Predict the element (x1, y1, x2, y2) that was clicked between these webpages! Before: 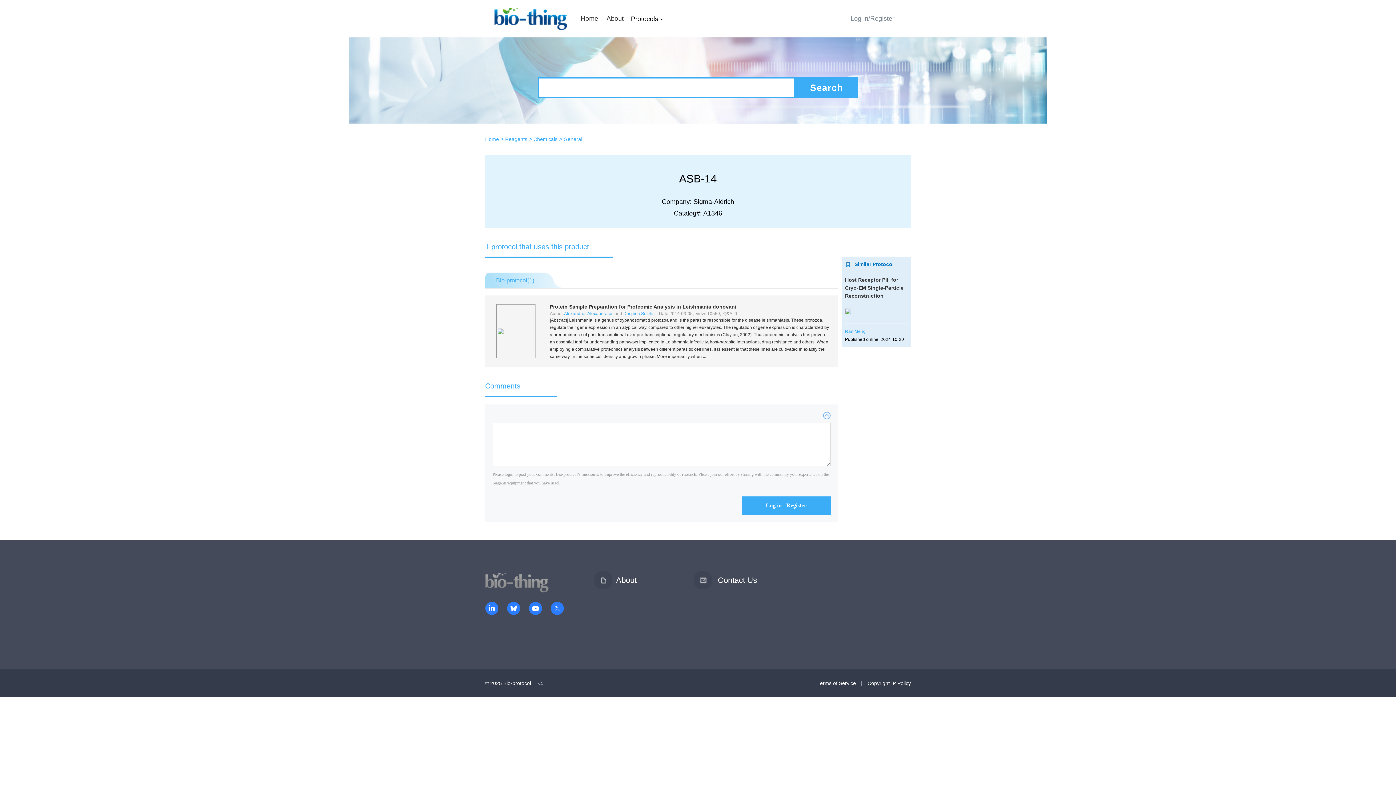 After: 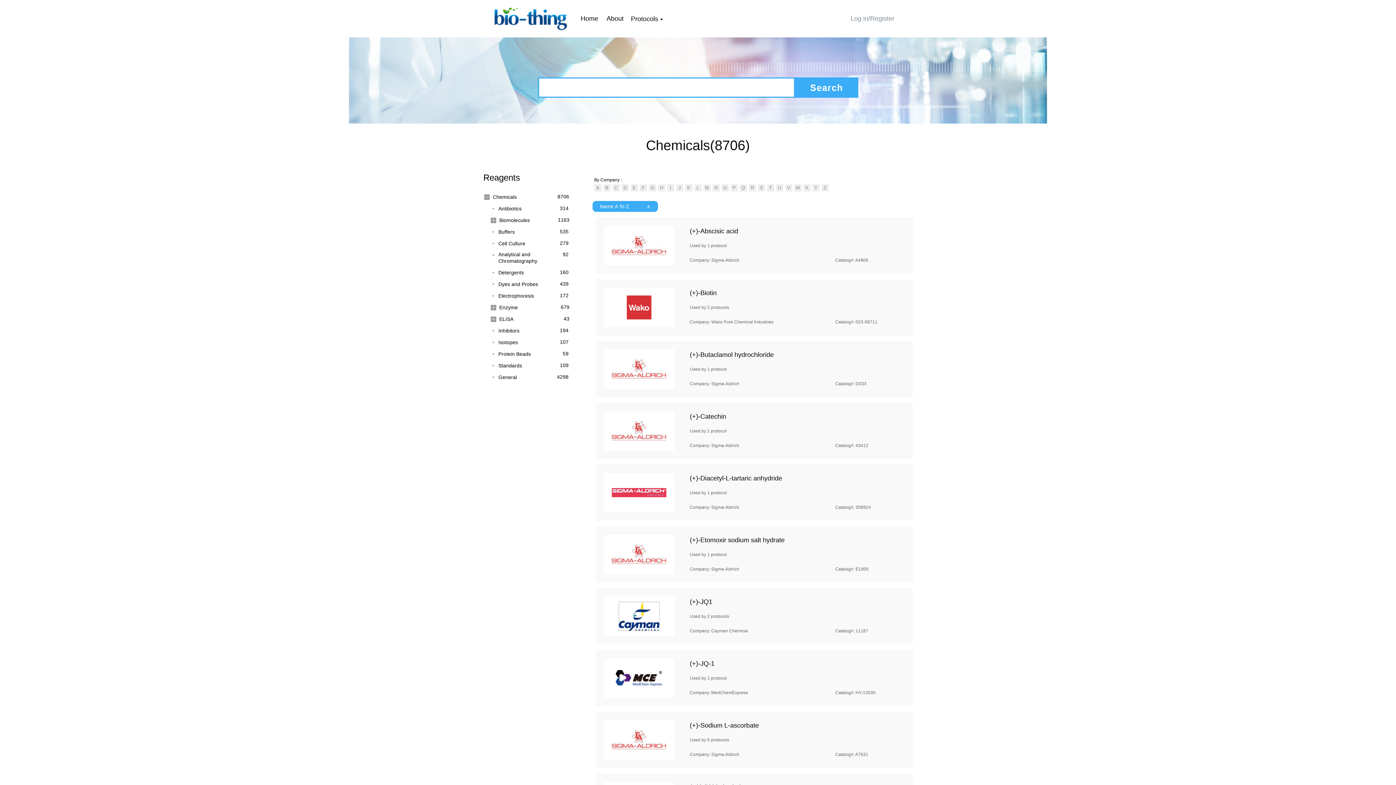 Action: bbox: (533, 136, 557, 142) label: Chemicals